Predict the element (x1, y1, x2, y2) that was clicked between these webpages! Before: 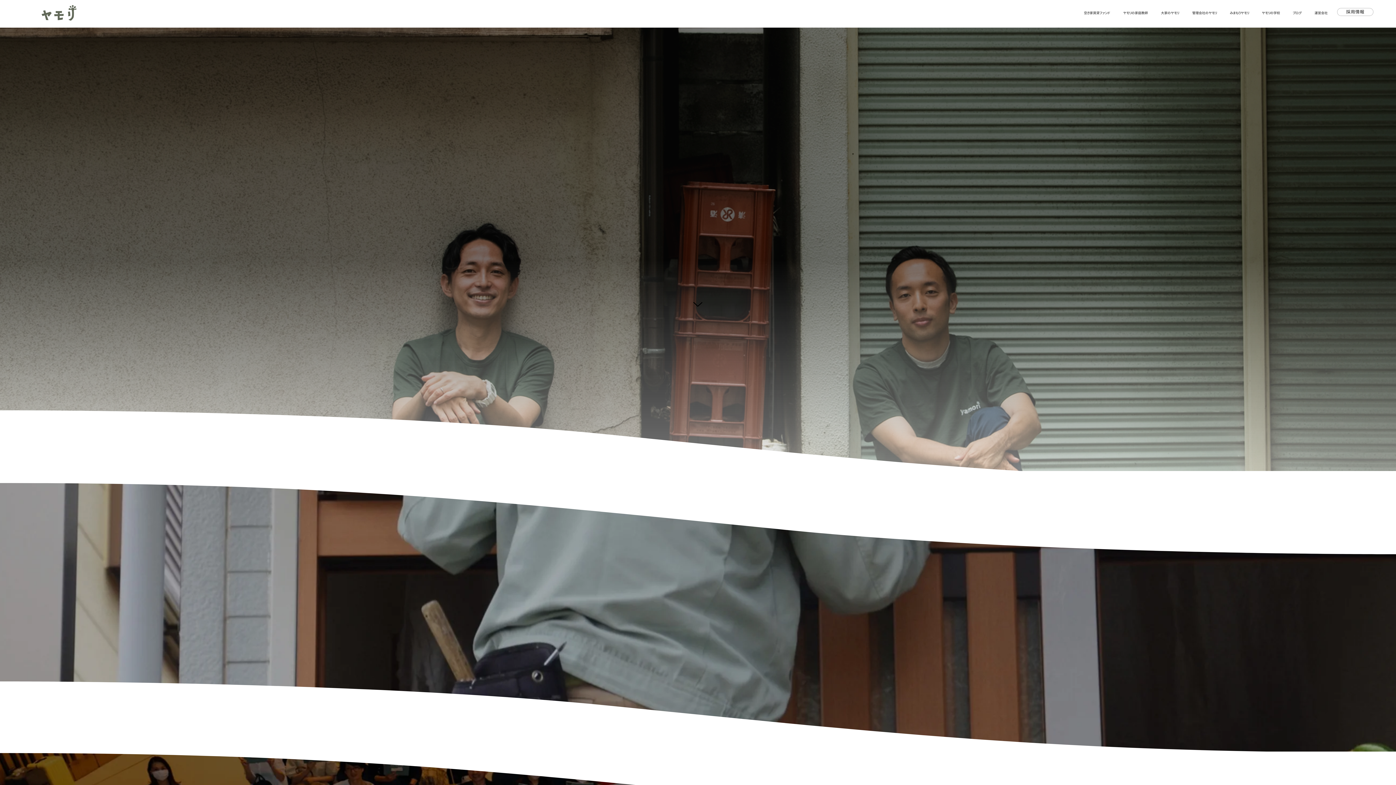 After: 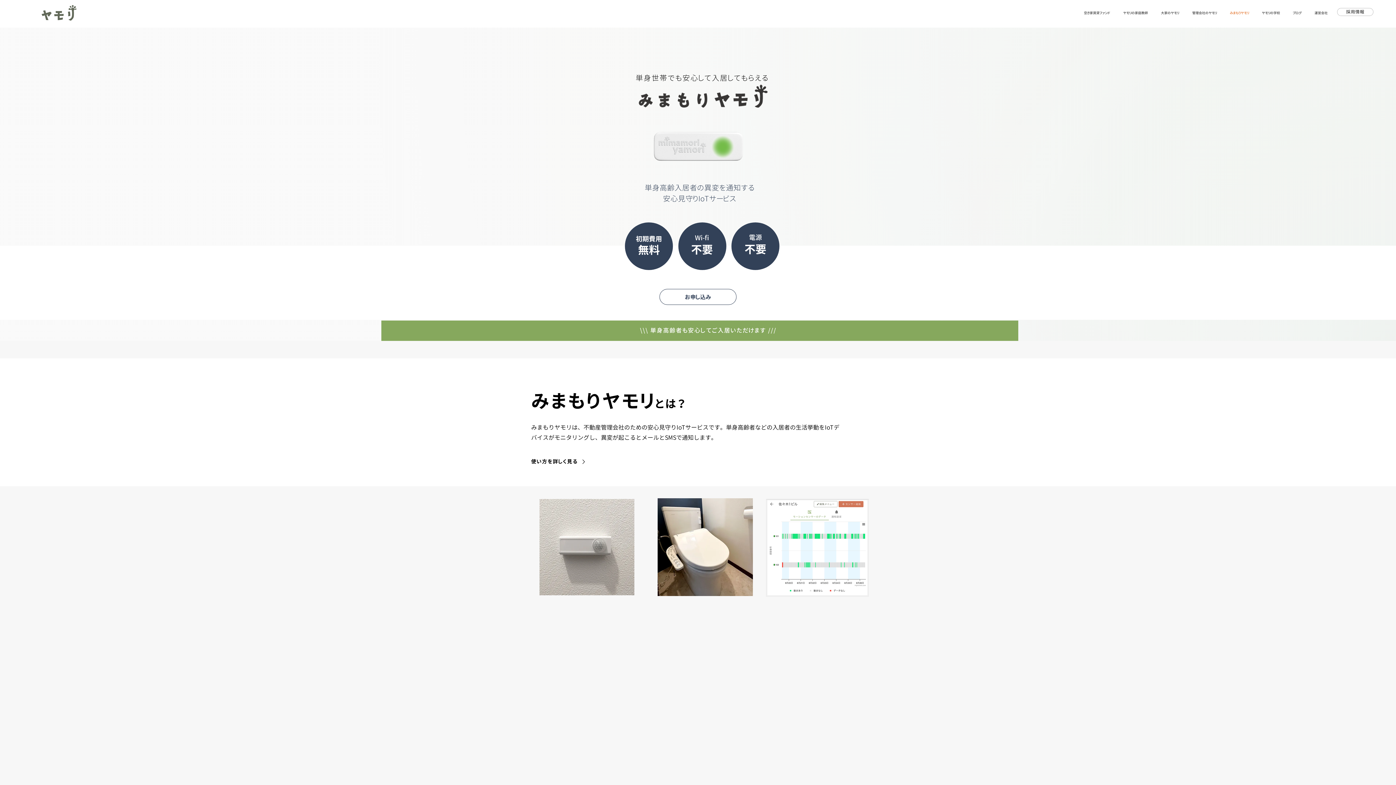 Action: label: みまもりヤモリ bbox: (1223, 7, 1255, 18)